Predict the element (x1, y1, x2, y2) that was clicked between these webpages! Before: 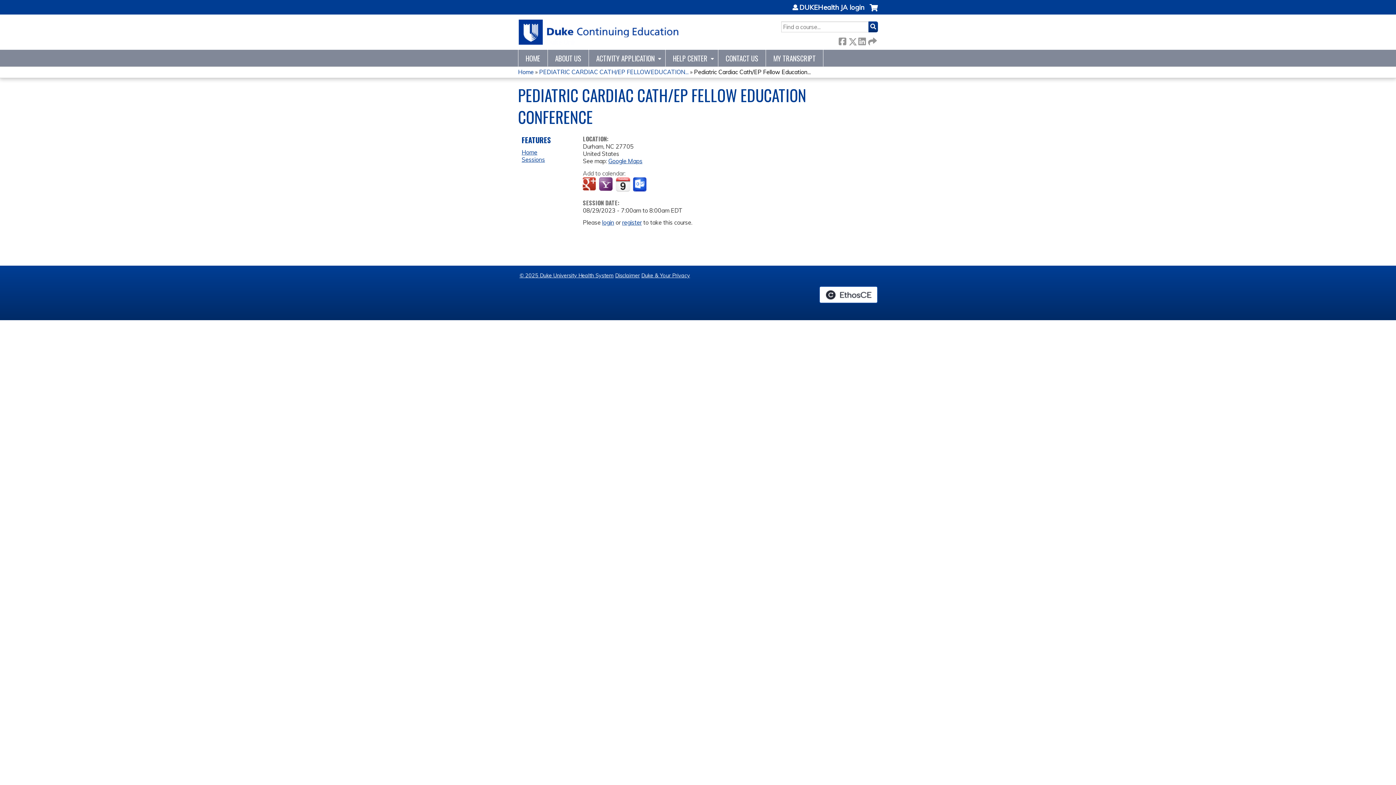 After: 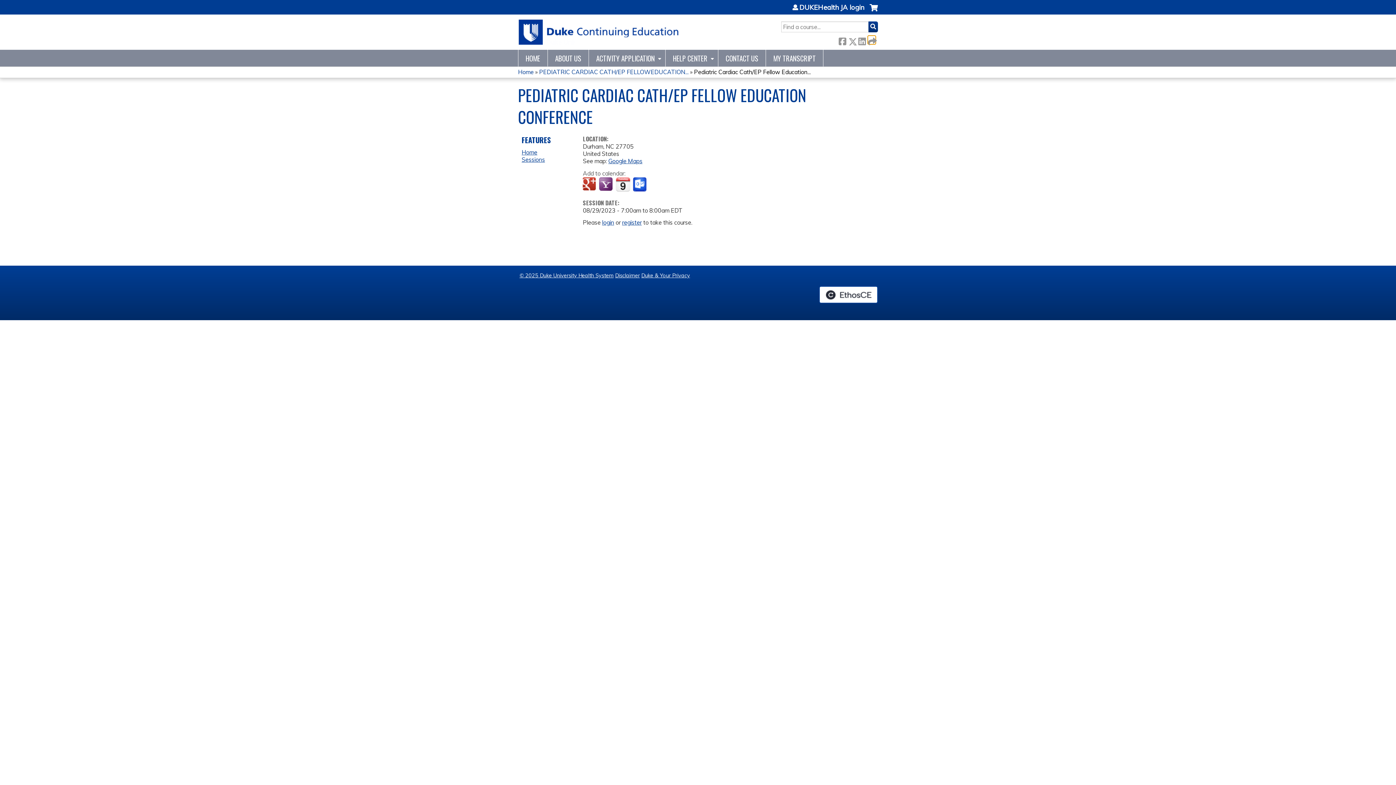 Action: bbox: (868, 36, 875, 44) label:  Forward